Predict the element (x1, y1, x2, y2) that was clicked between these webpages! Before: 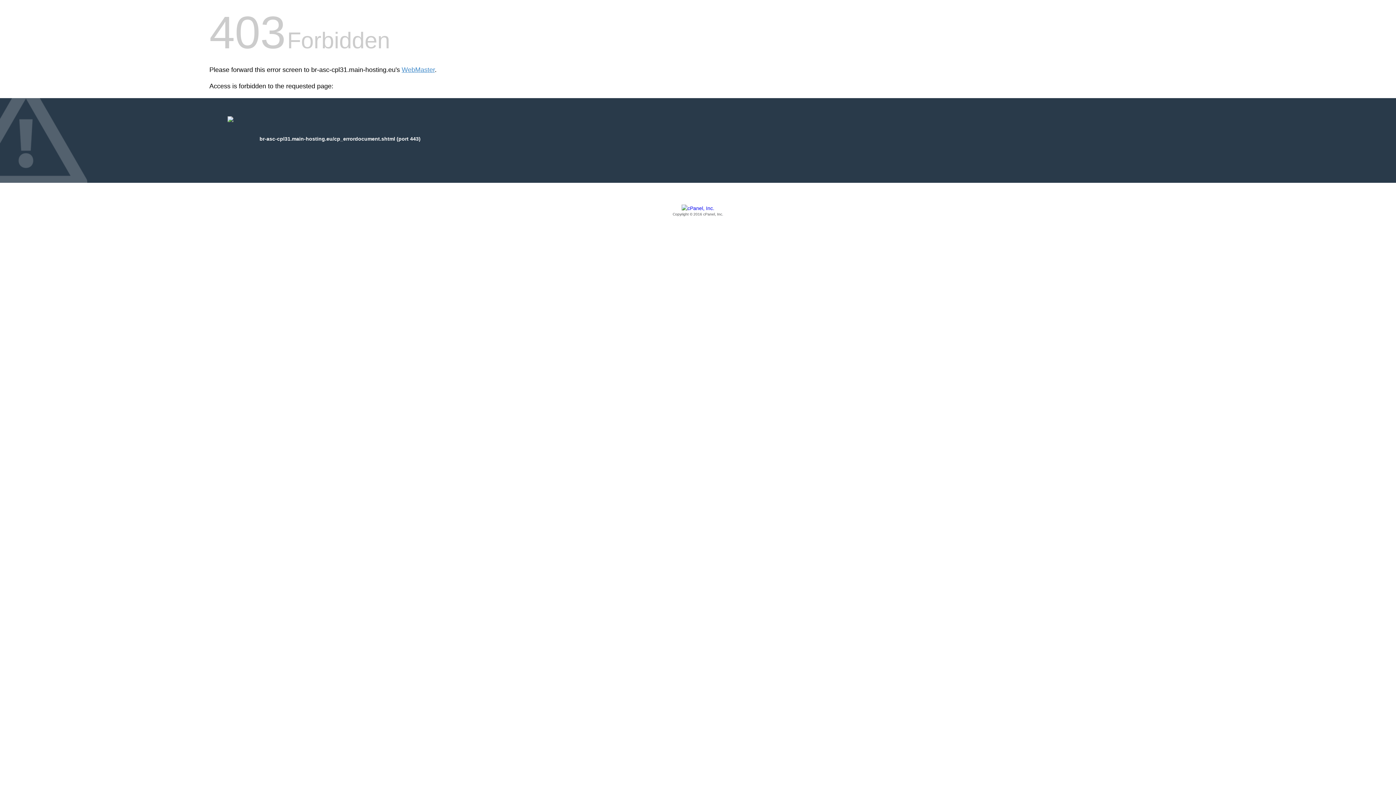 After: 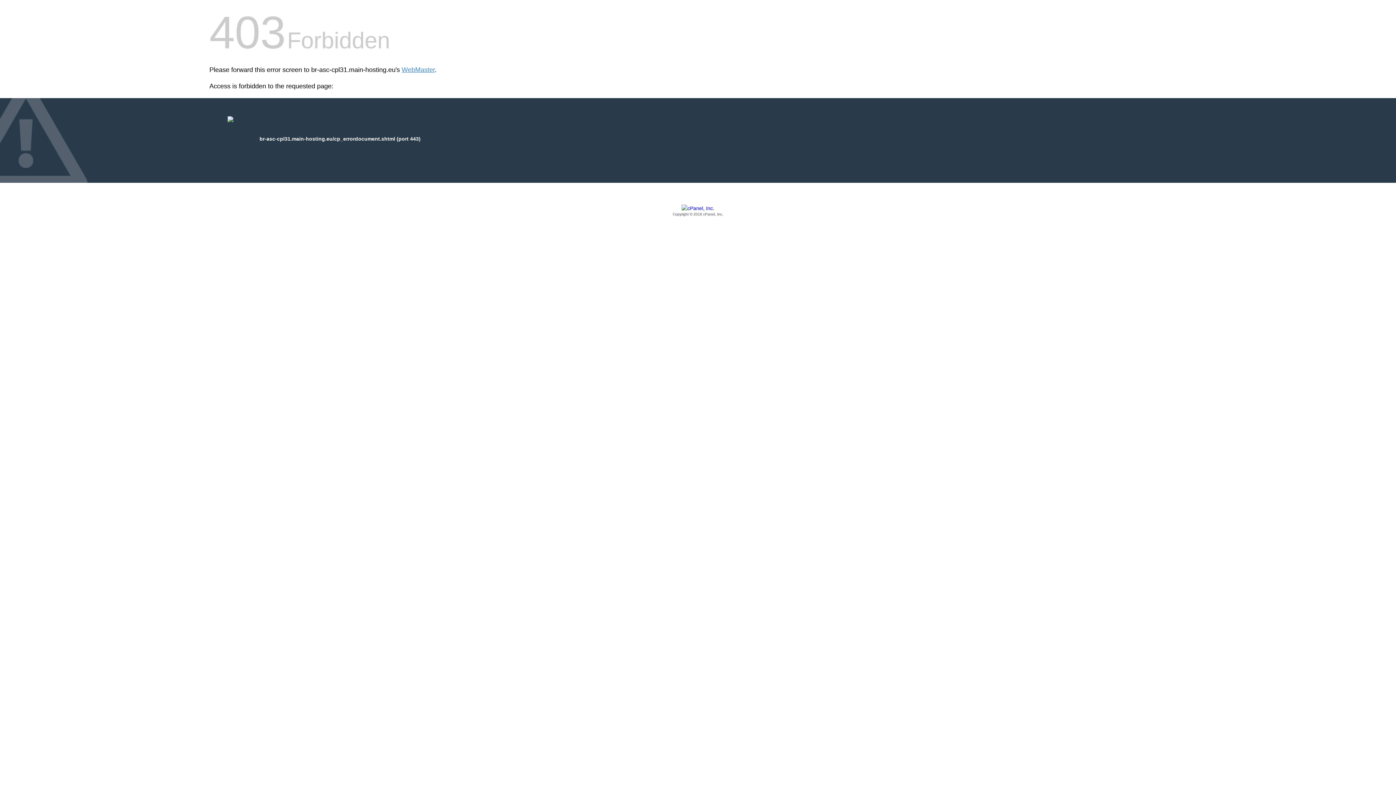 Action: label: Copyright © 2016 cPanel, Inc. bbox: (209, 205, 1186, 217)